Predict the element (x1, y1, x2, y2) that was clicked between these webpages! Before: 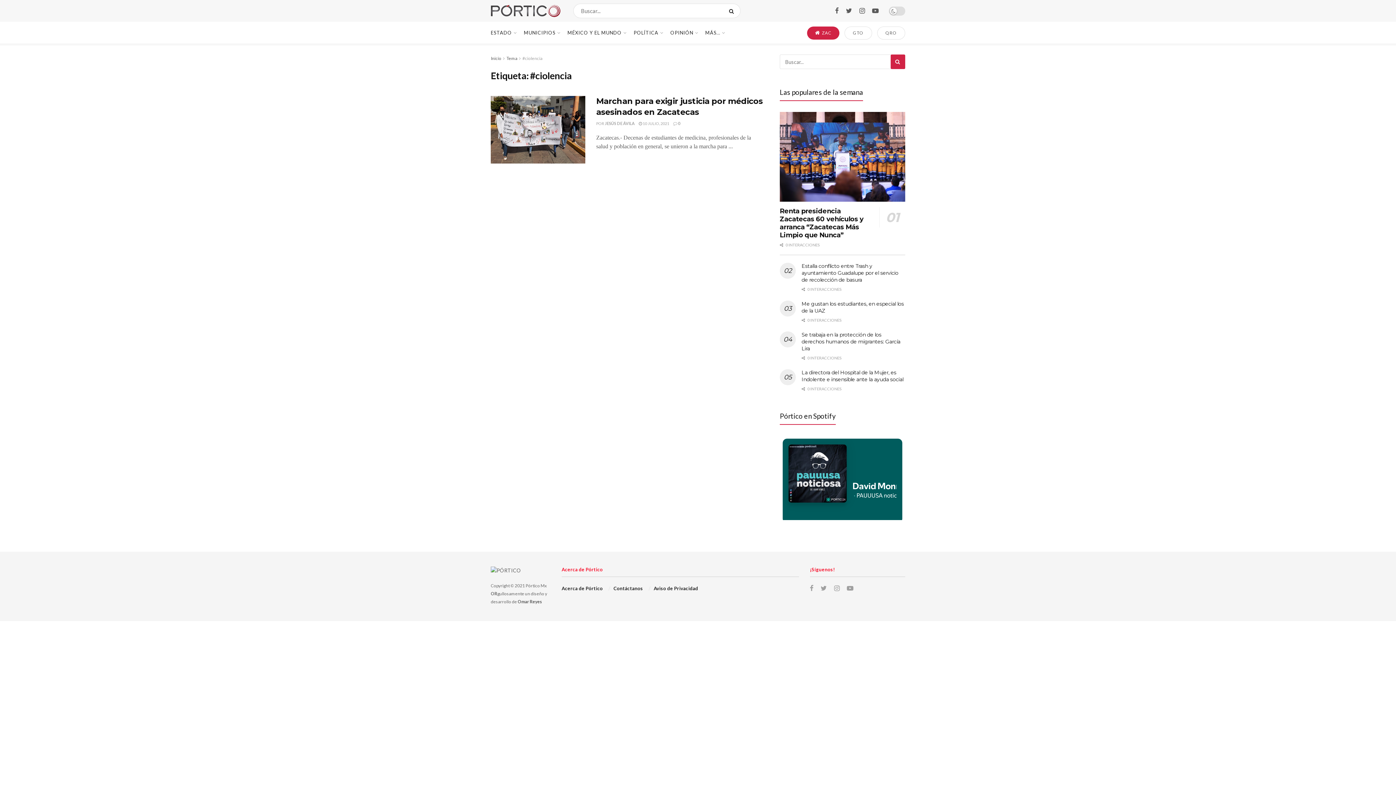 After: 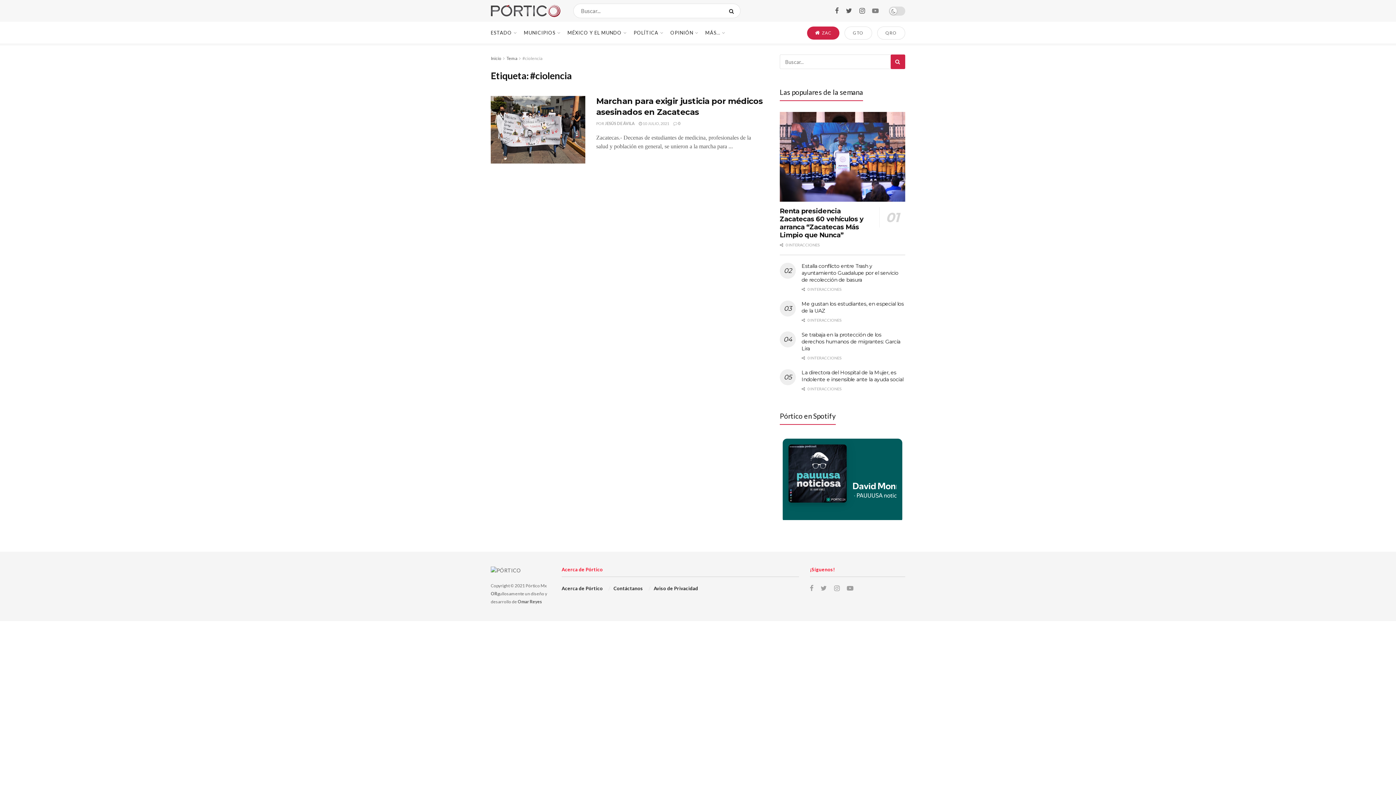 Action: bbox: (872, 6, 878, 15)